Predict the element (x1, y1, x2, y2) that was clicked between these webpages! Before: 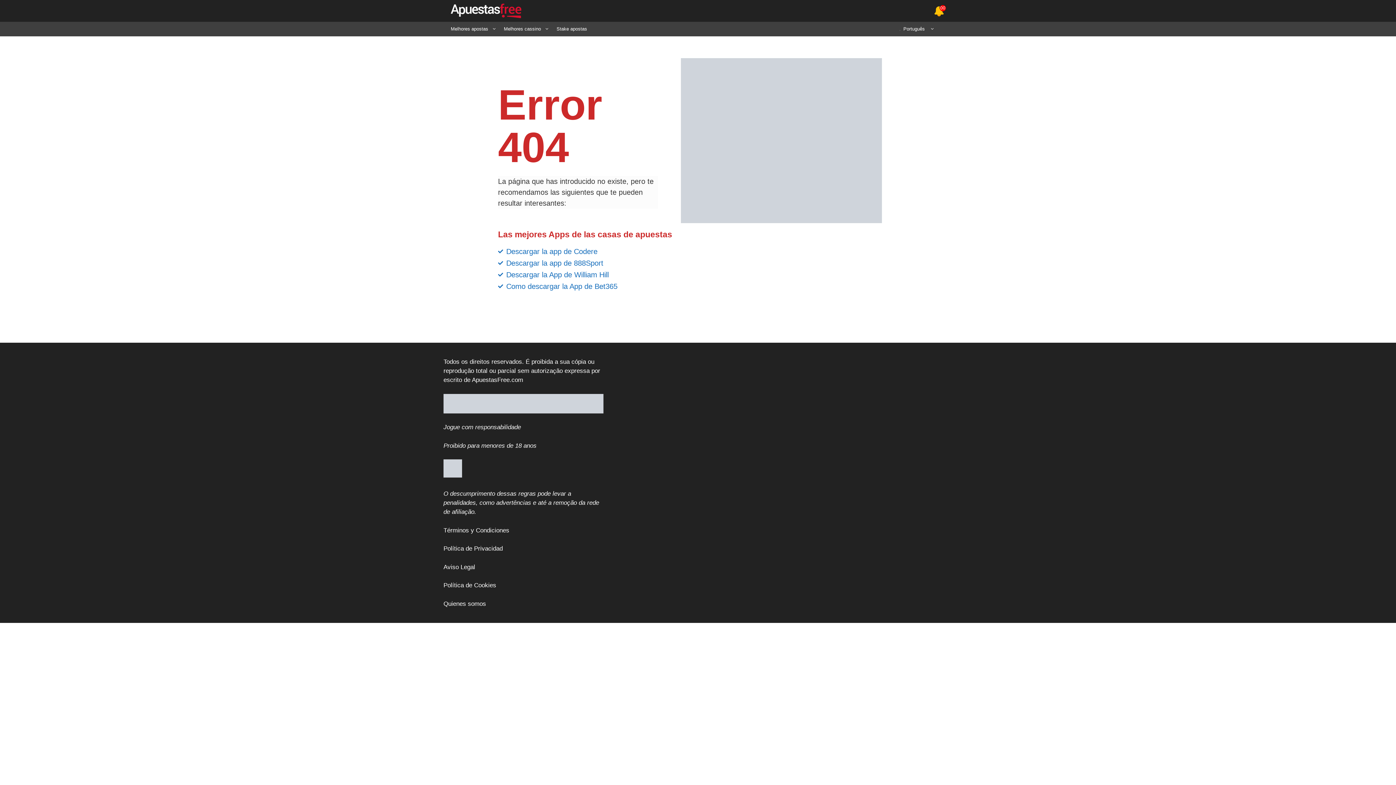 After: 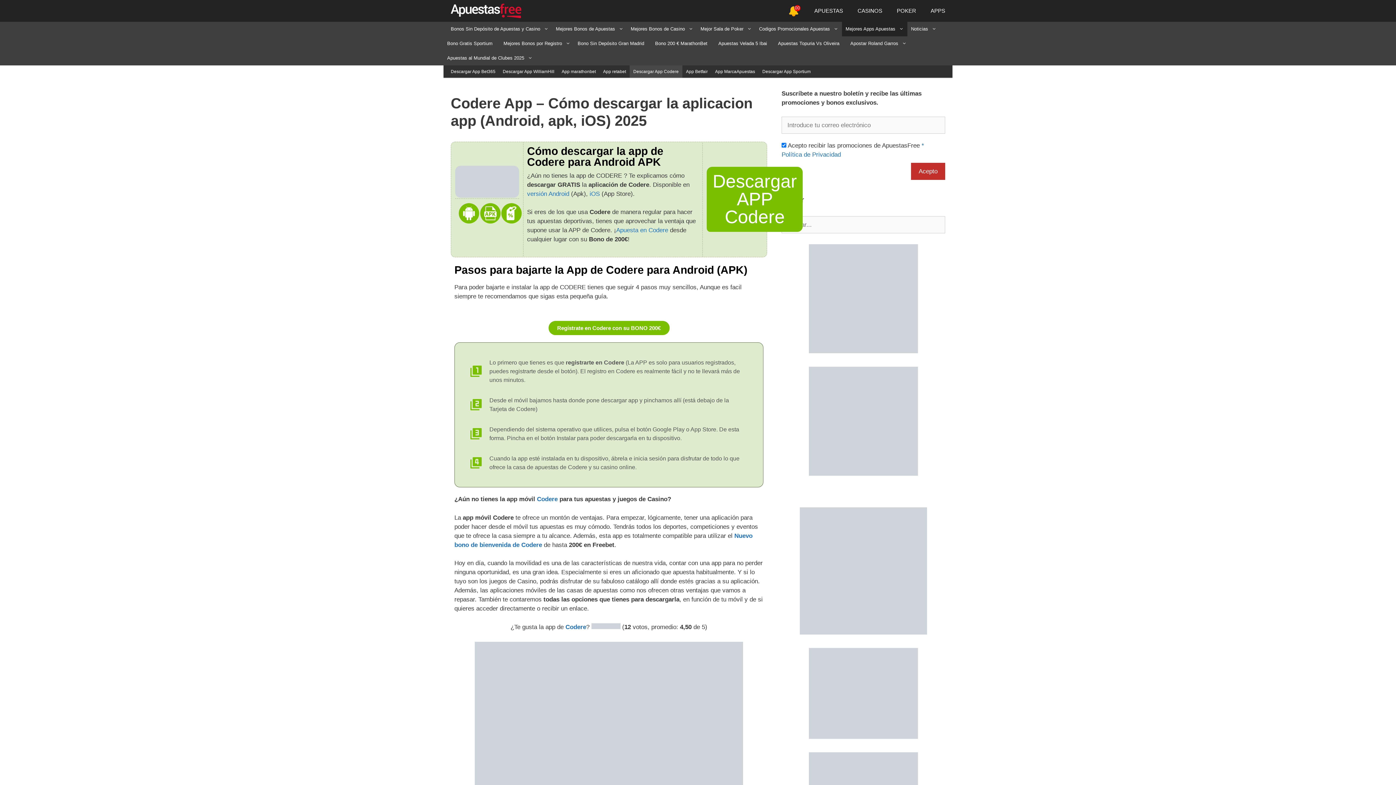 Action: label: Descargar la app de Codere bbox: (498, 246, 898, 257)